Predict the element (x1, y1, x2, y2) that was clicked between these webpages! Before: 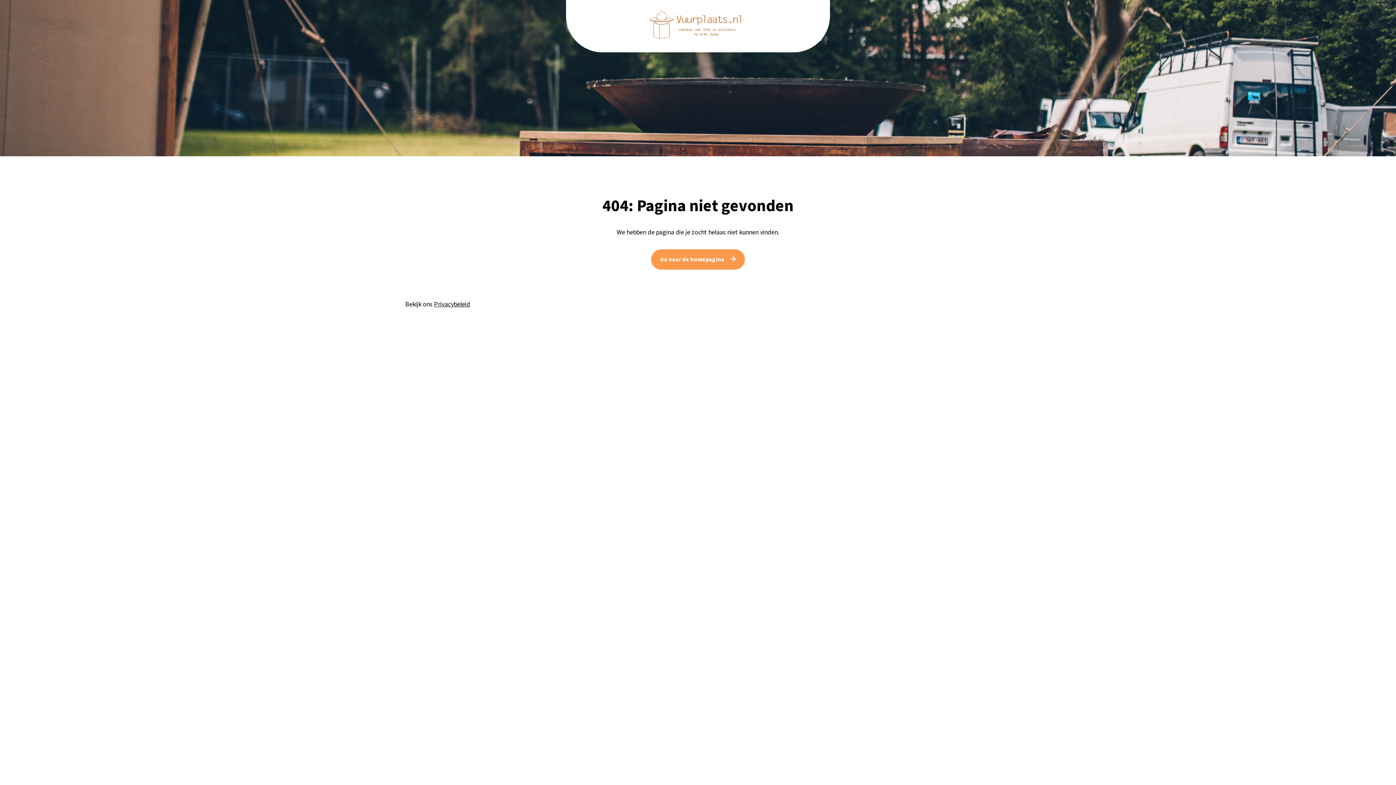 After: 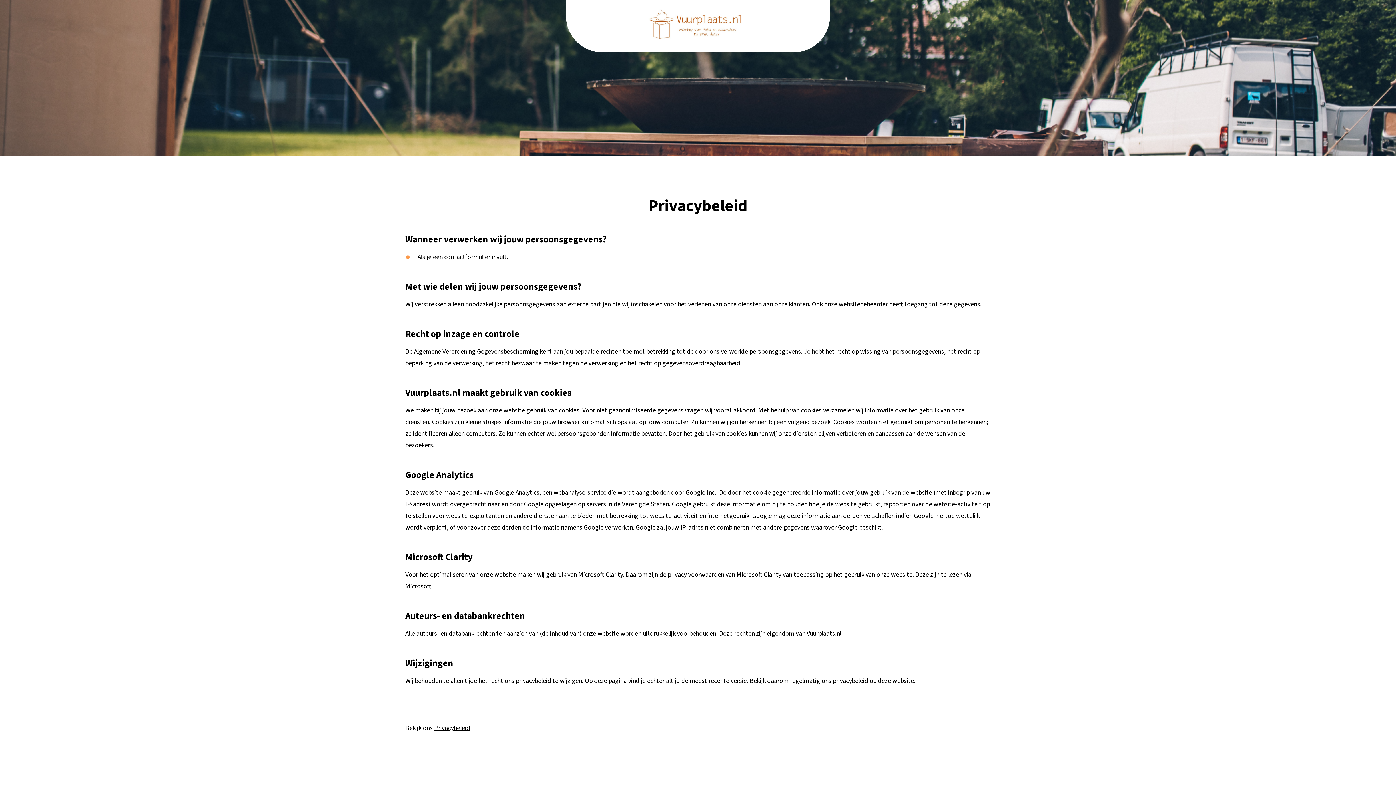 Action: bbox: (434, 300, 470, 309) label: Privacybeleid